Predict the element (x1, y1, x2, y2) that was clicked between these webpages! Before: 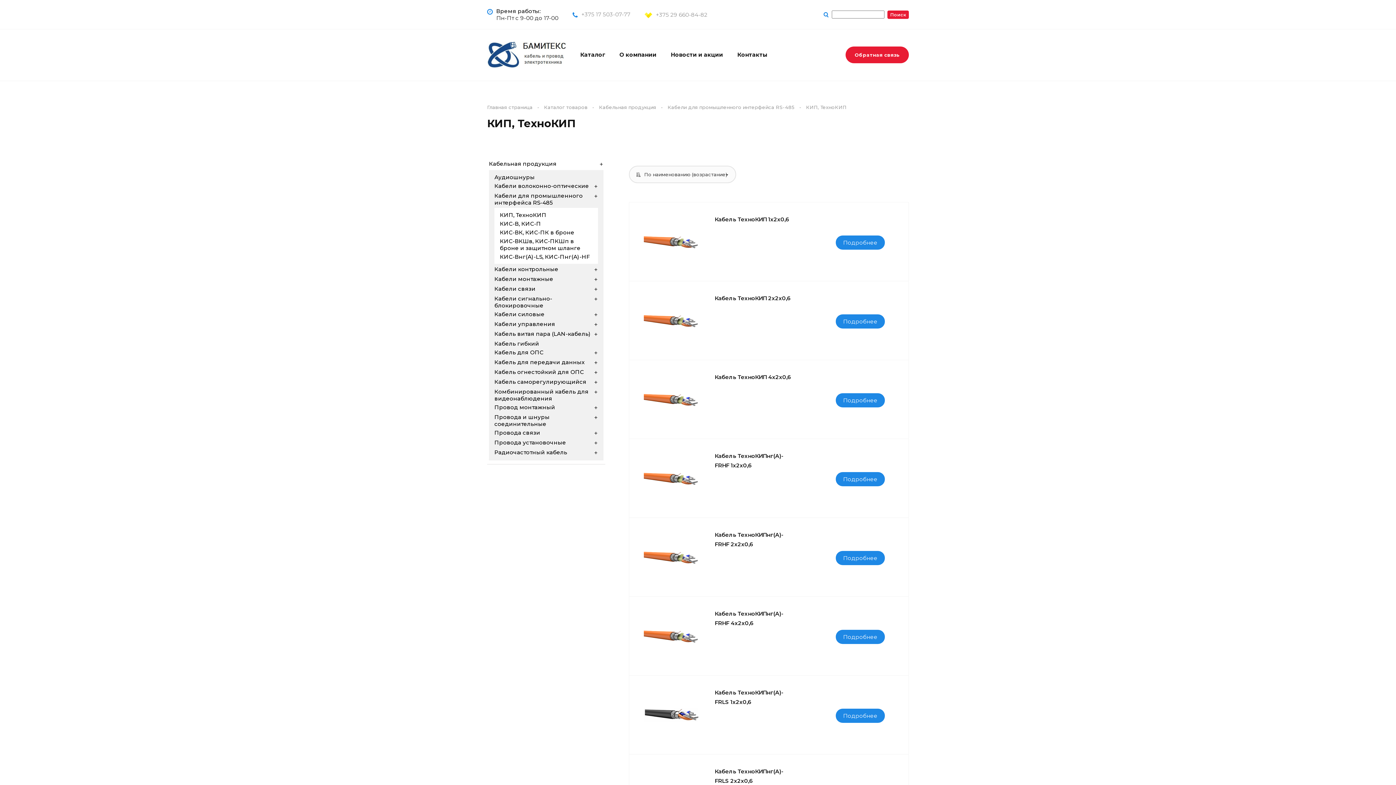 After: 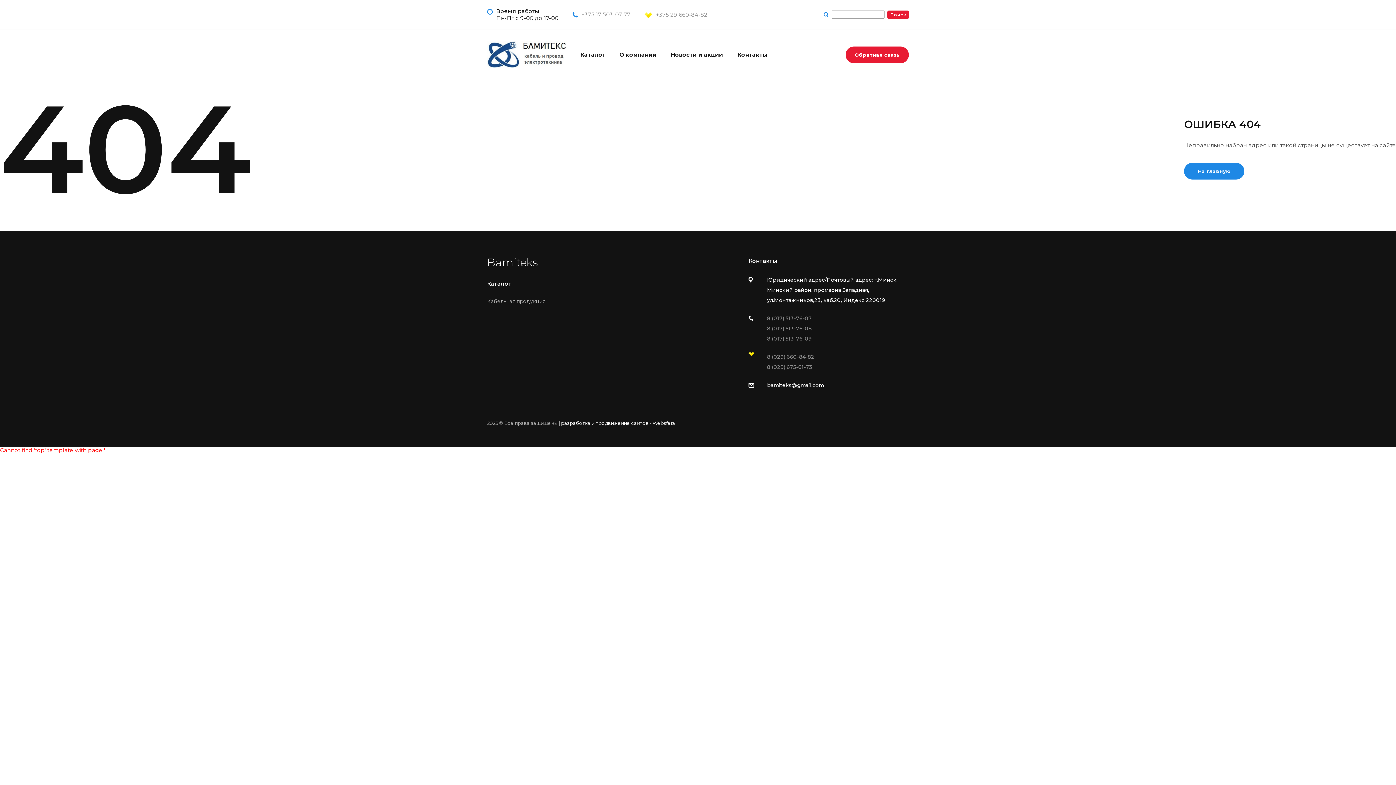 Action: label: Главная страница bbox: (487, 104, 532, 110)